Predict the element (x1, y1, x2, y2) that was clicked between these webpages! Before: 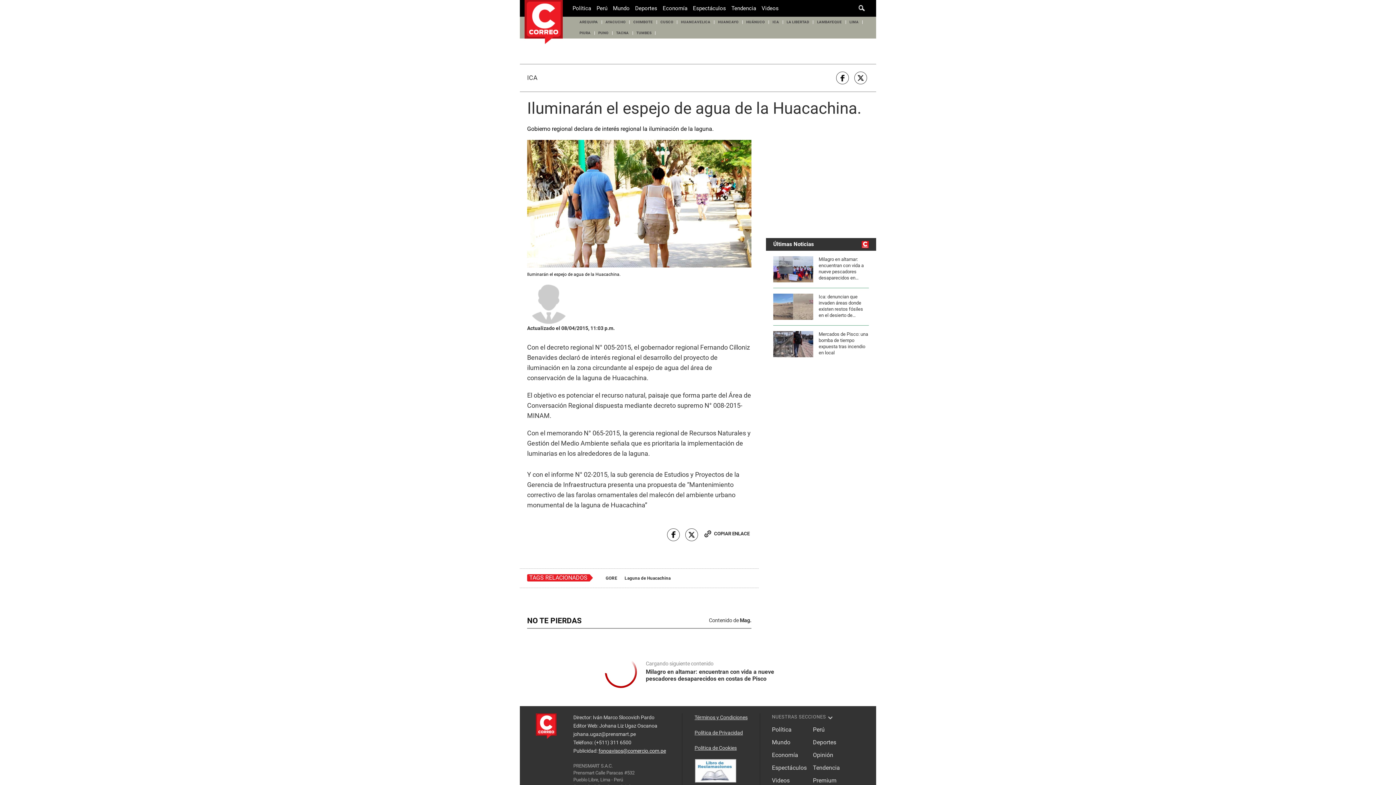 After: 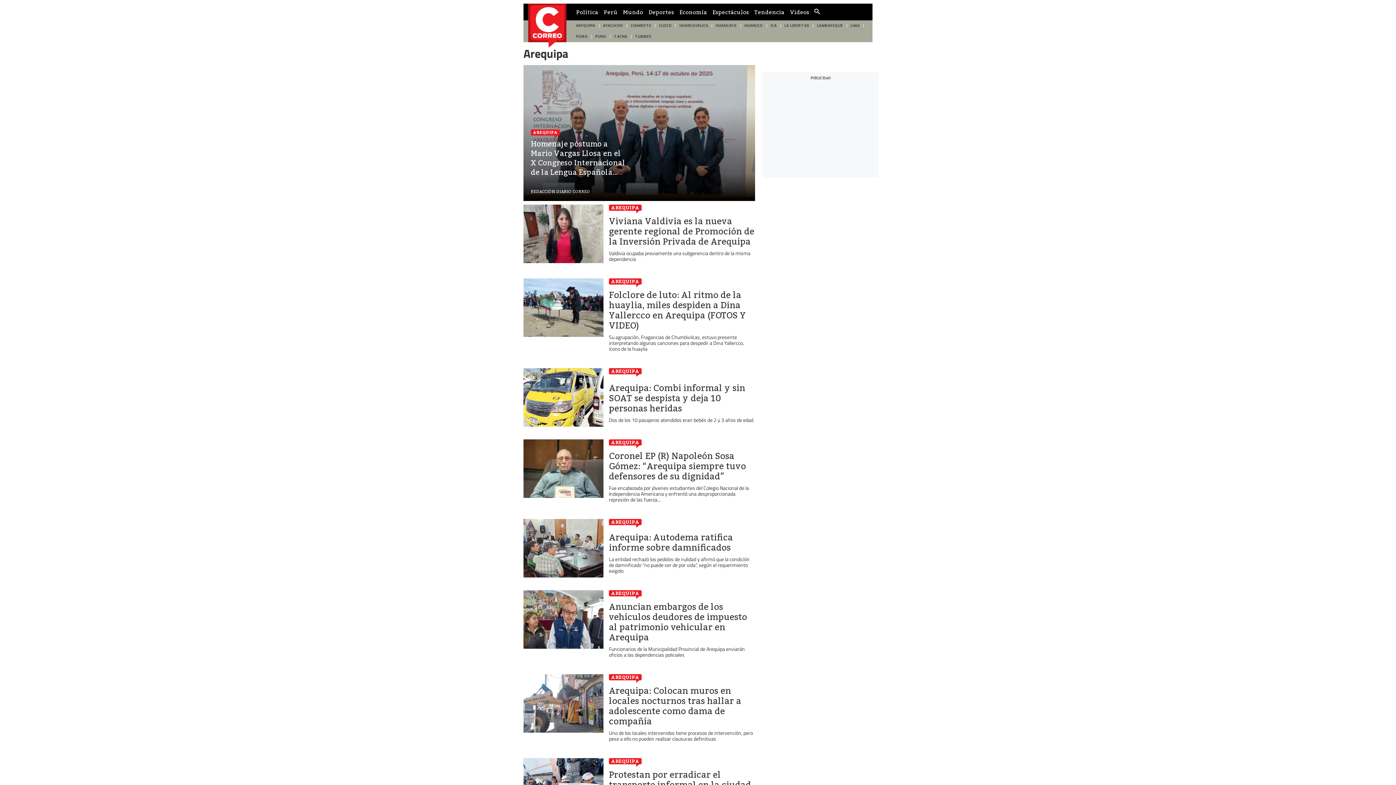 Action: label: AREQUIPA bbox: (576, 16, 601, 27)